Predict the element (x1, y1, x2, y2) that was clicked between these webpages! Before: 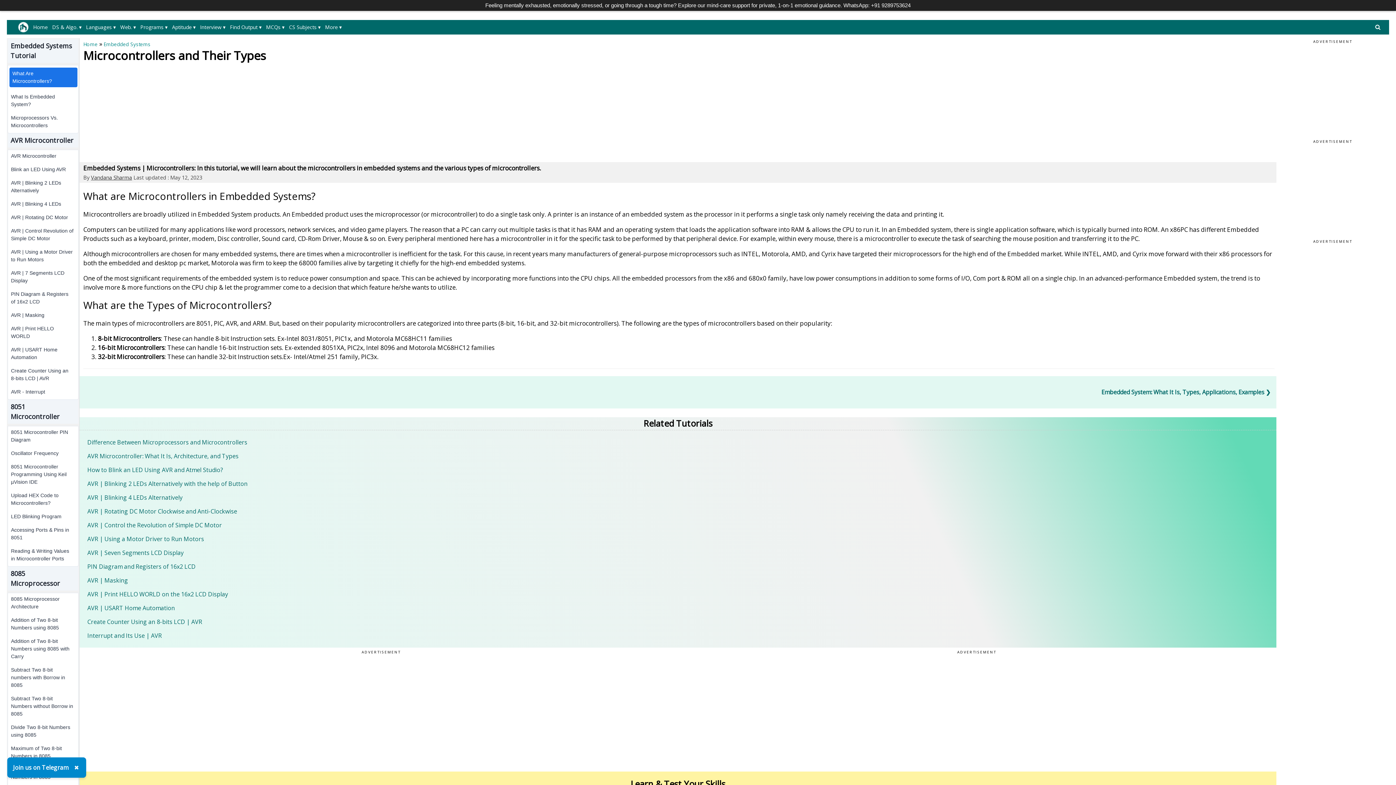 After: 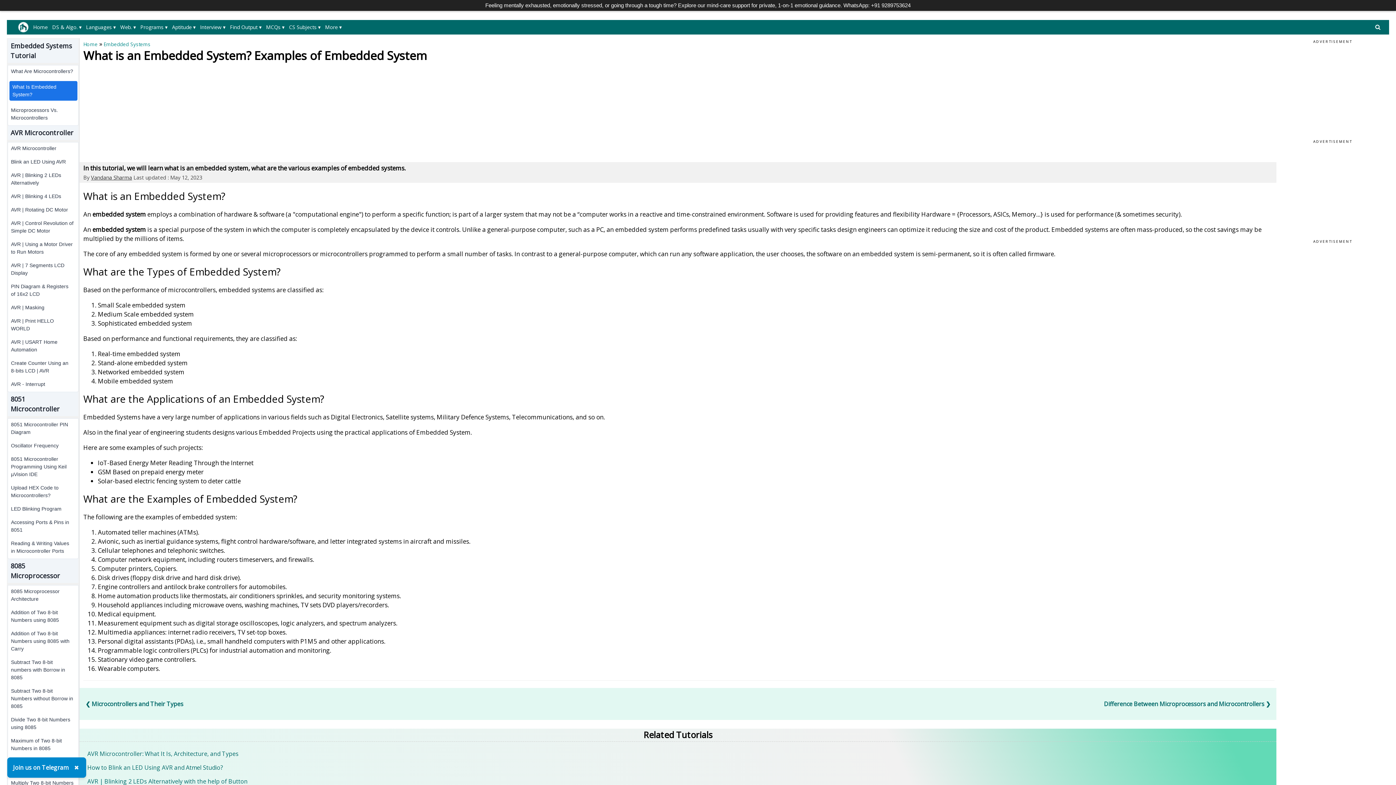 Action: label: What Is Embedded System? bbox: (10, 93, 73, 108)